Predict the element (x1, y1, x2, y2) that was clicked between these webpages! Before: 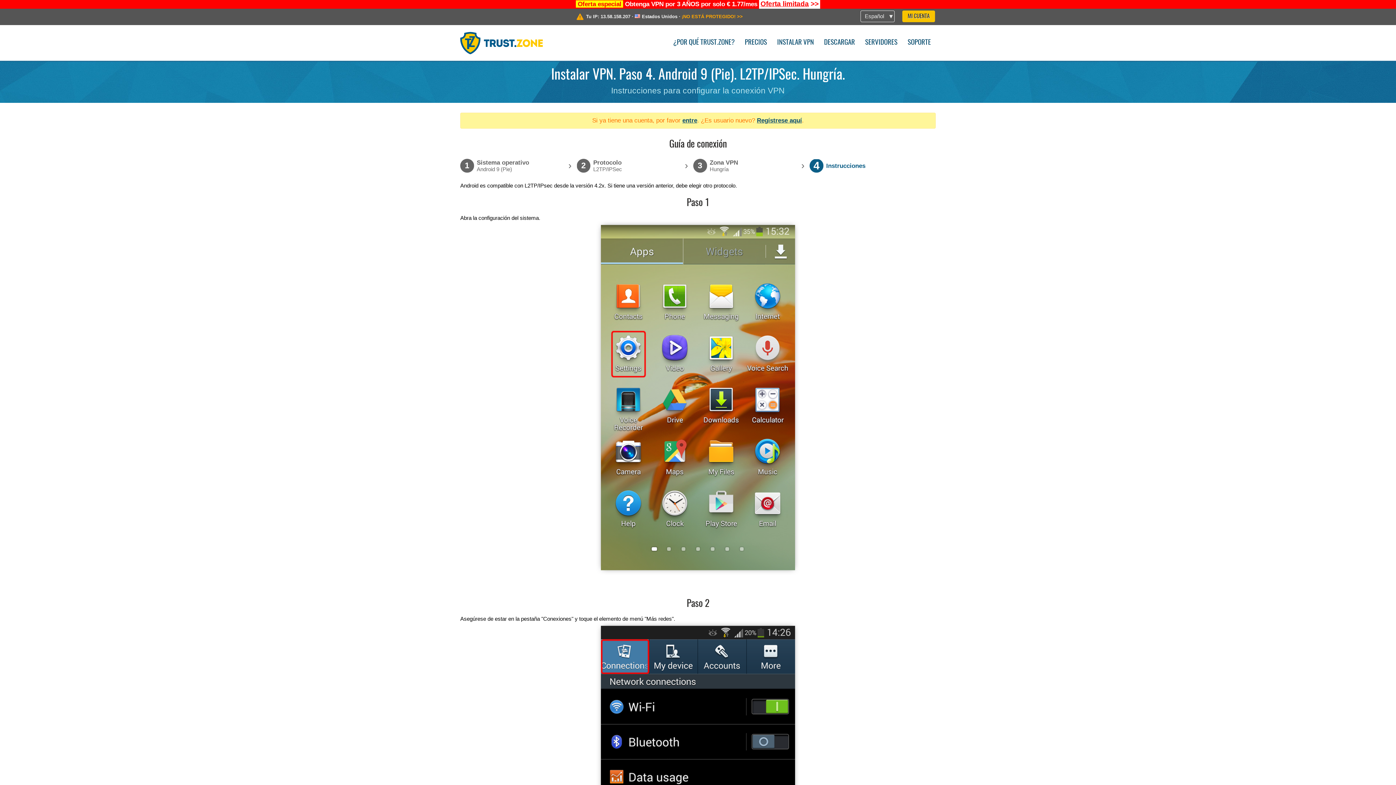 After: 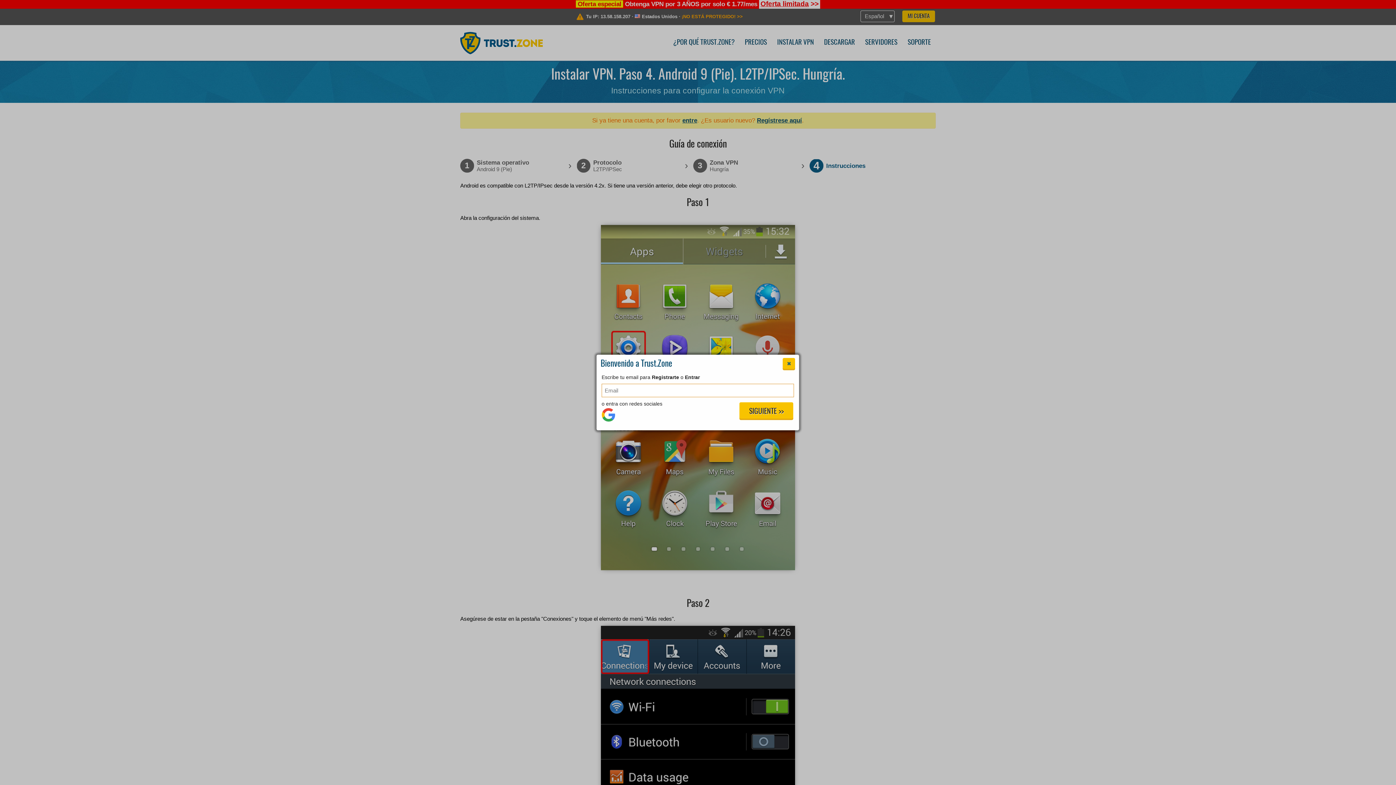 Action: bbox: (902, 10, 935, 22) label: MI CUENTA